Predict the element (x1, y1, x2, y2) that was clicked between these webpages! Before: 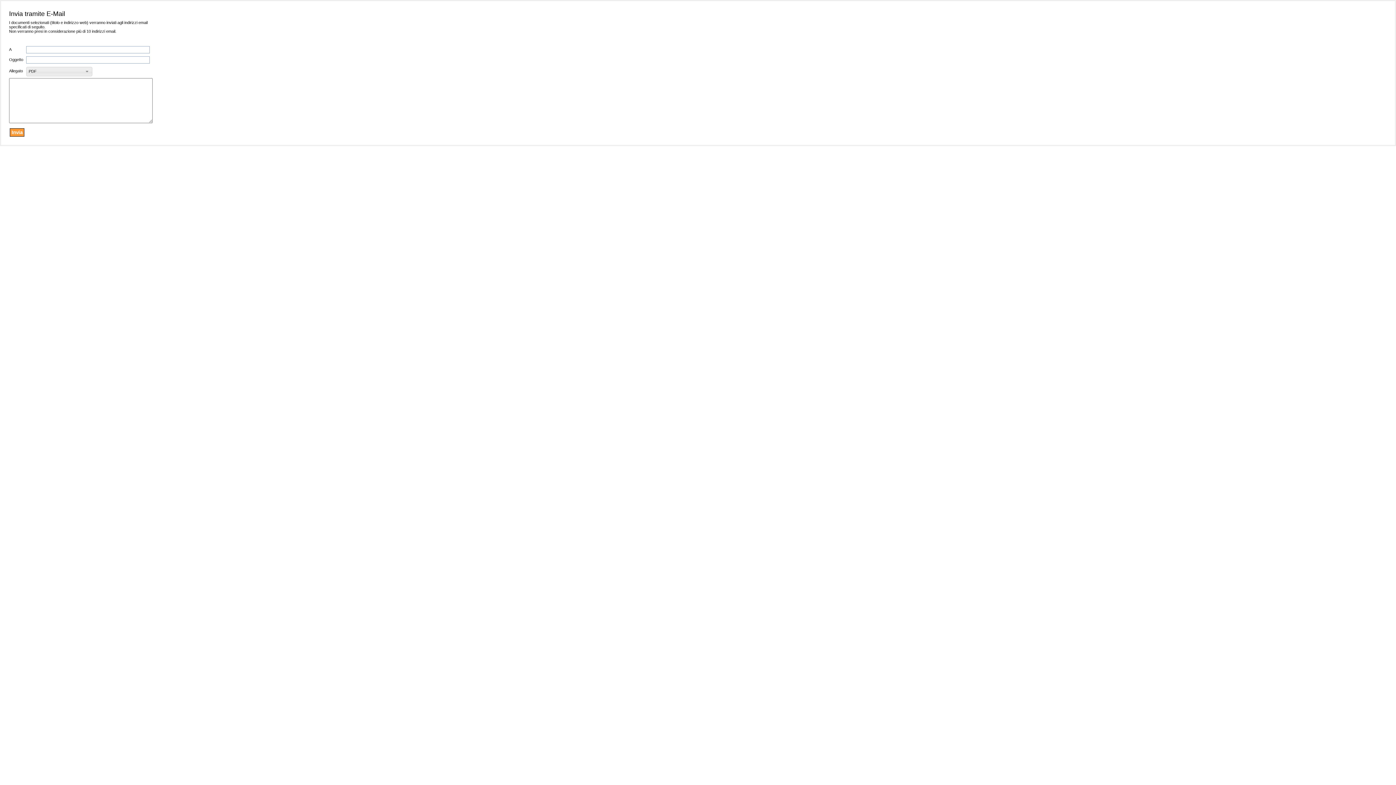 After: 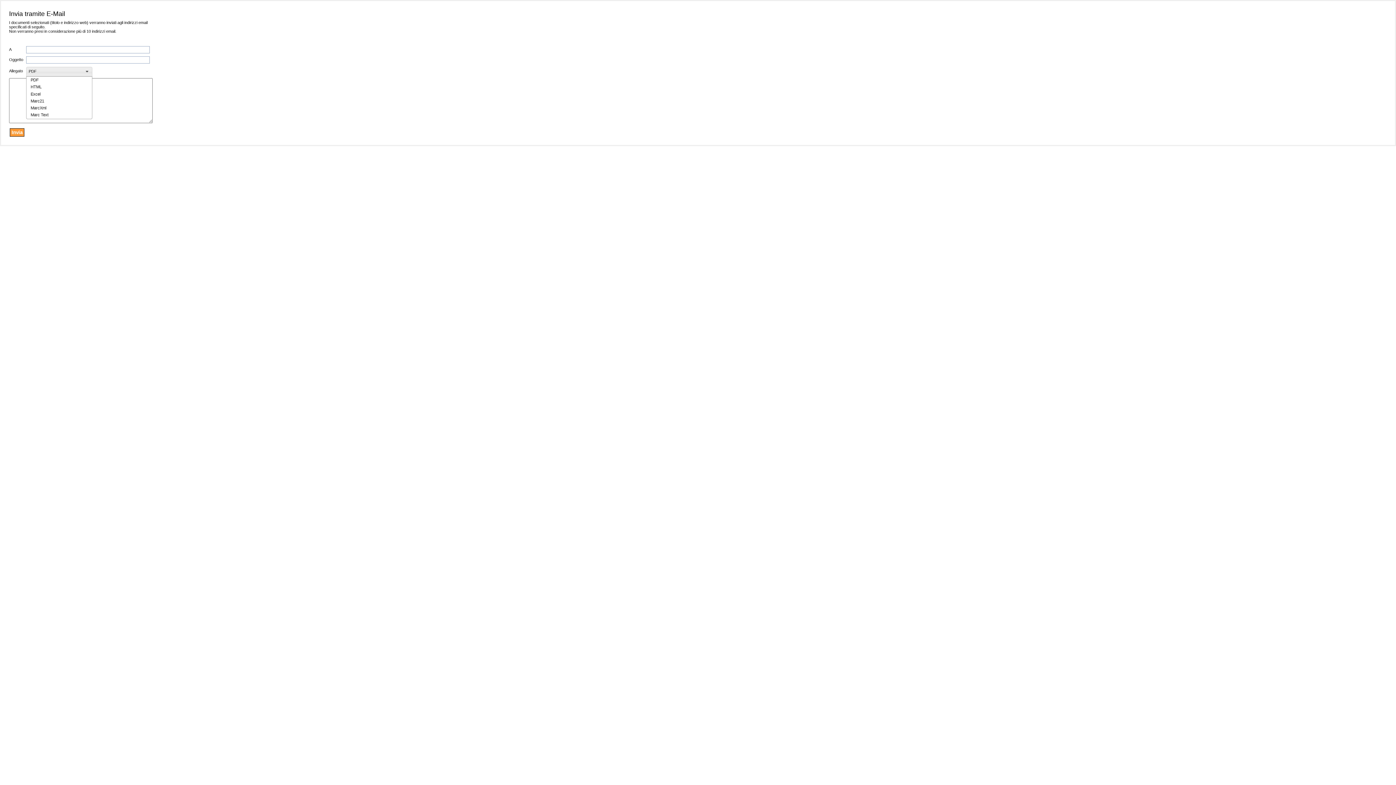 Action: label: PDF bbox: (26, 66, 92, 76)